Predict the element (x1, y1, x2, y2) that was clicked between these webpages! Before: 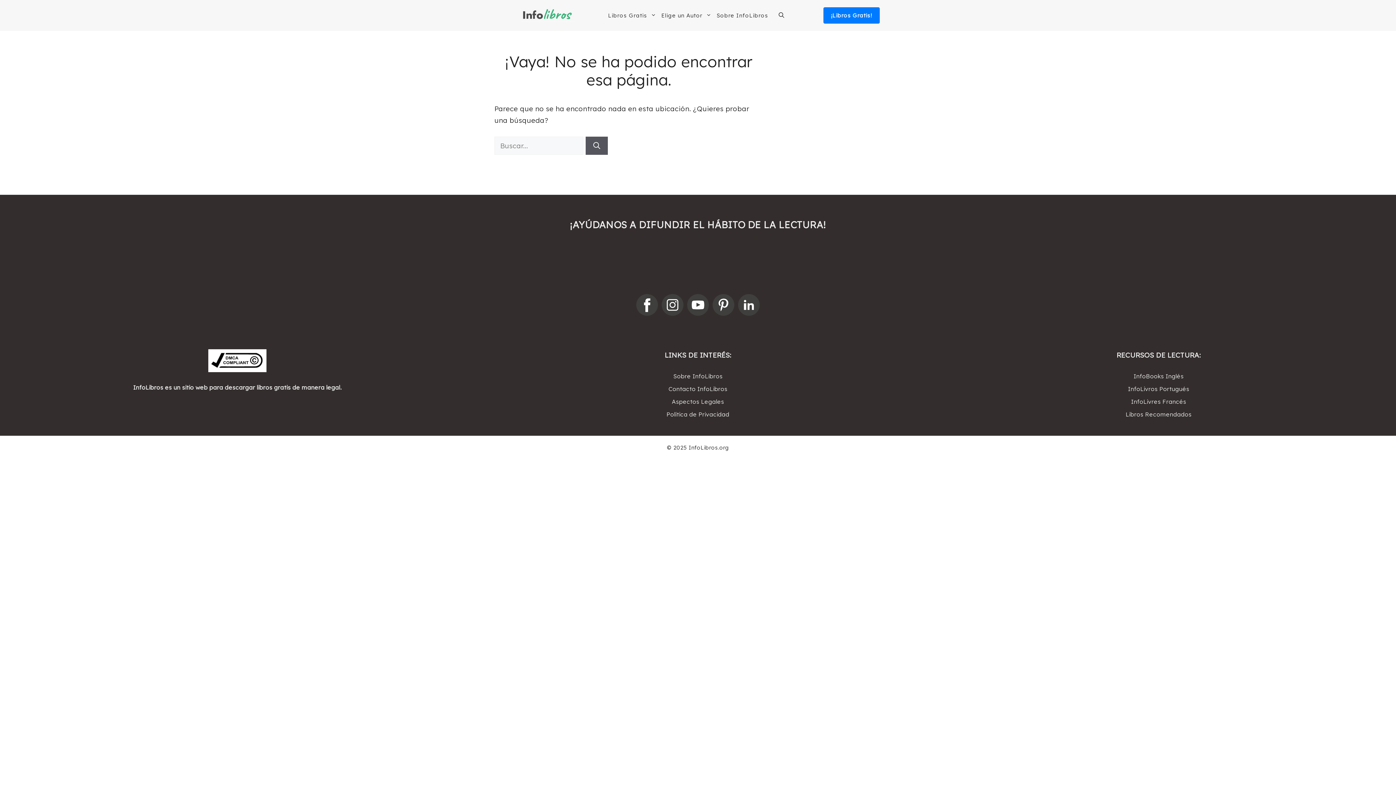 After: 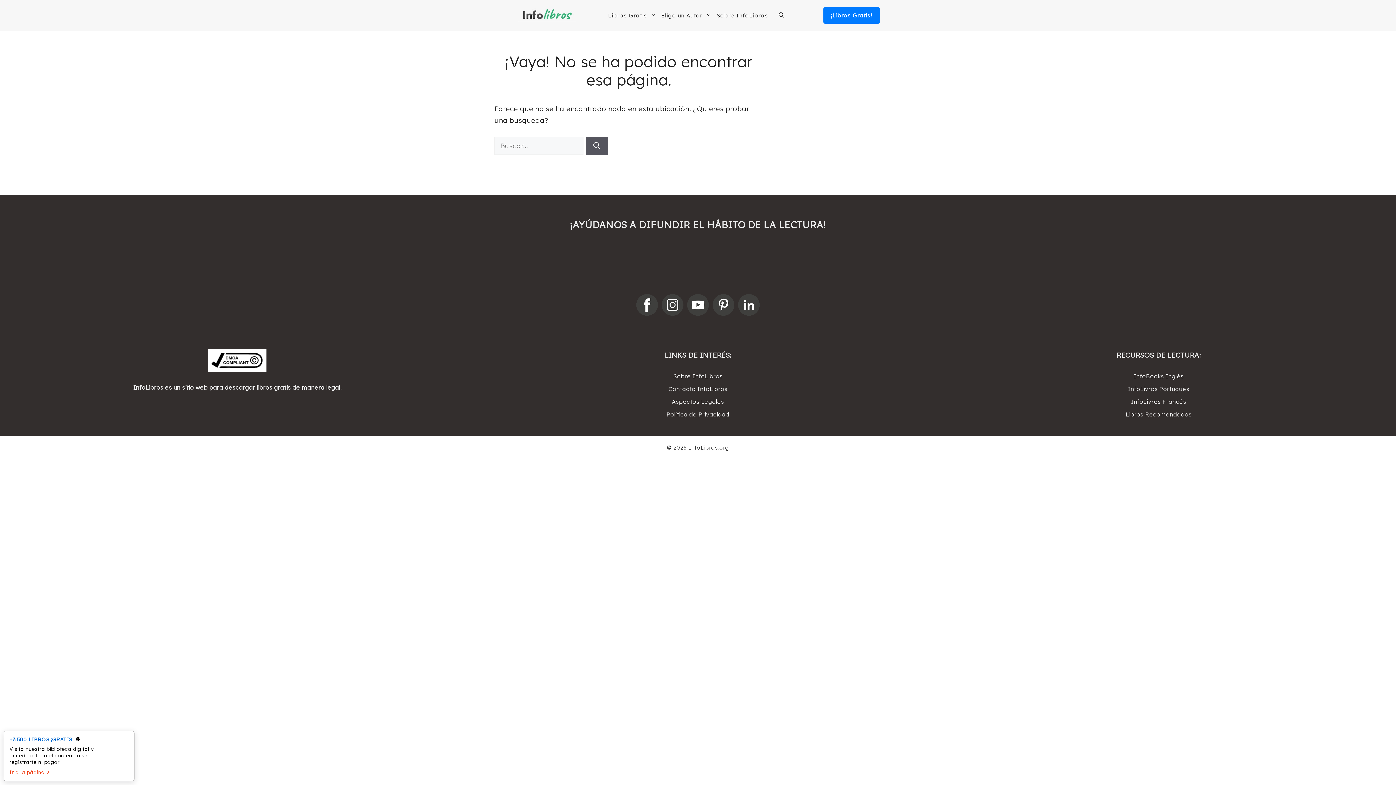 Action: bbox: (660, 292, 685, 321)